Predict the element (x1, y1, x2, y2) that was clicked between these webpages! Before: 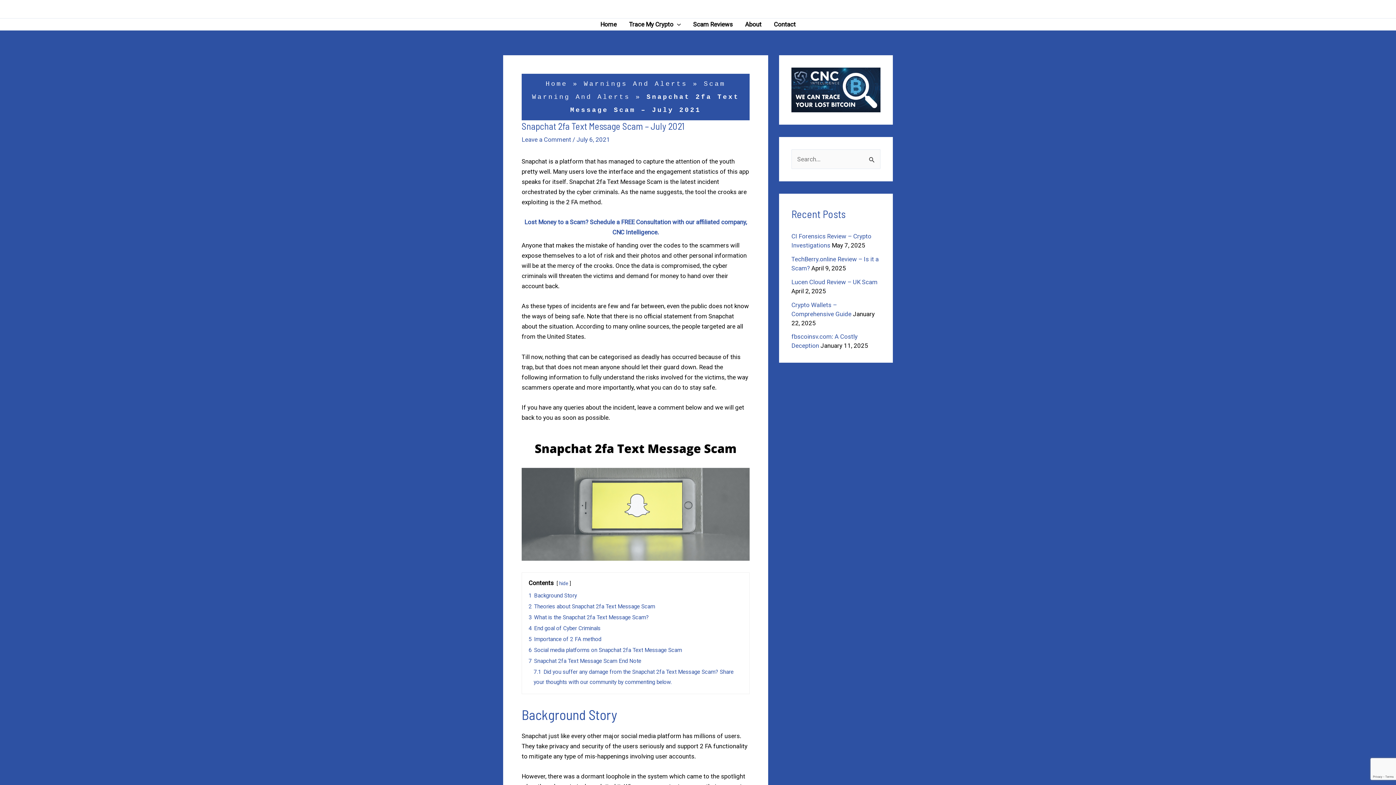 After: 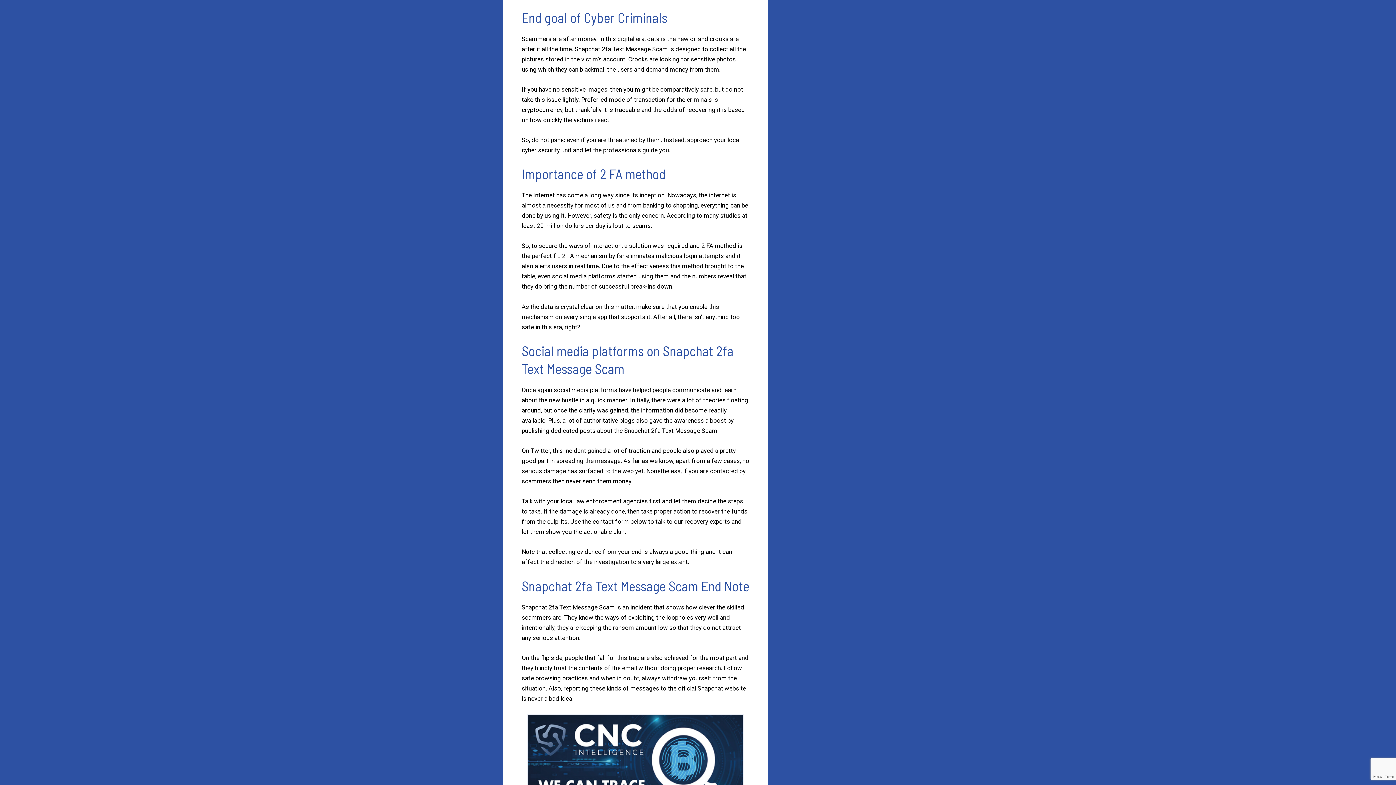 Action: label: 4 End goal of Cyber Criminals bbox: (528, 625, 600, 631)